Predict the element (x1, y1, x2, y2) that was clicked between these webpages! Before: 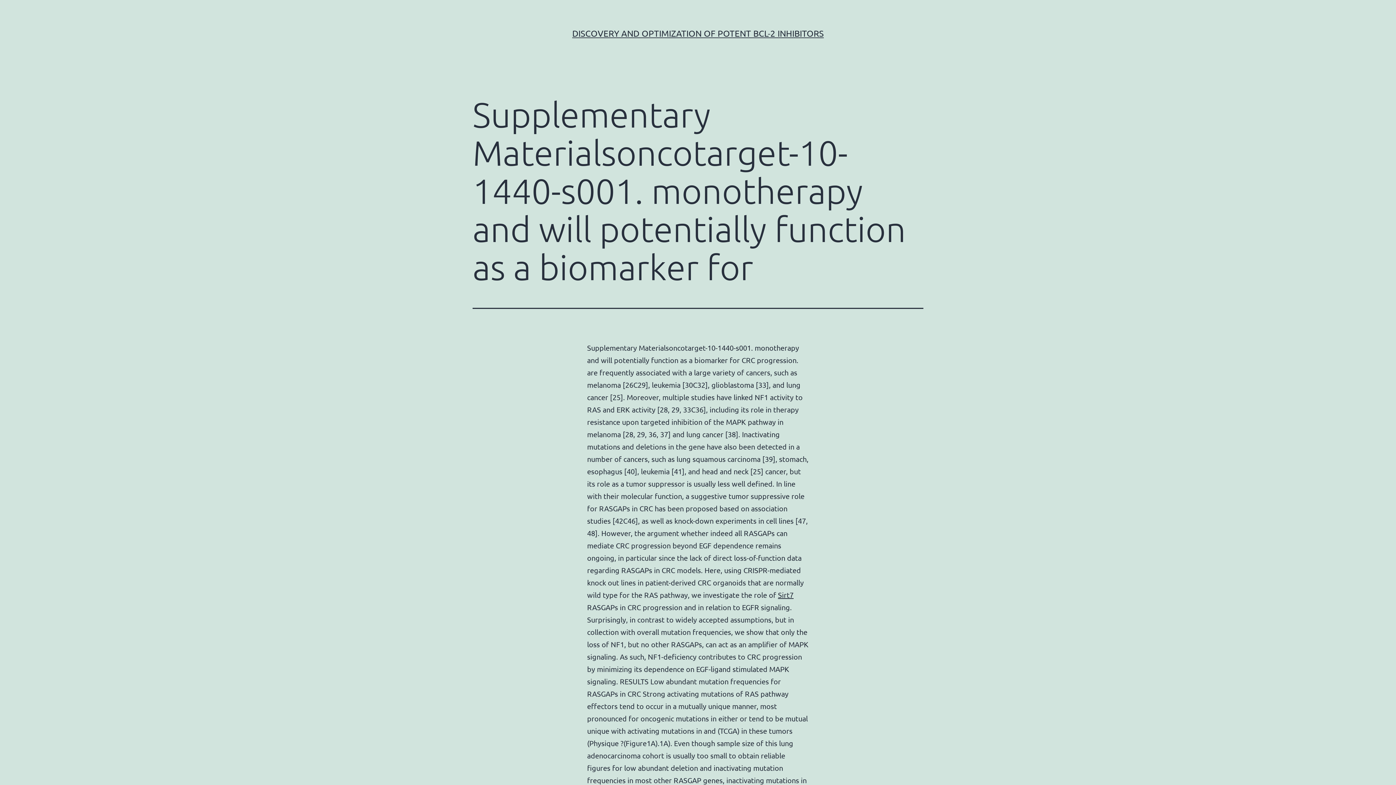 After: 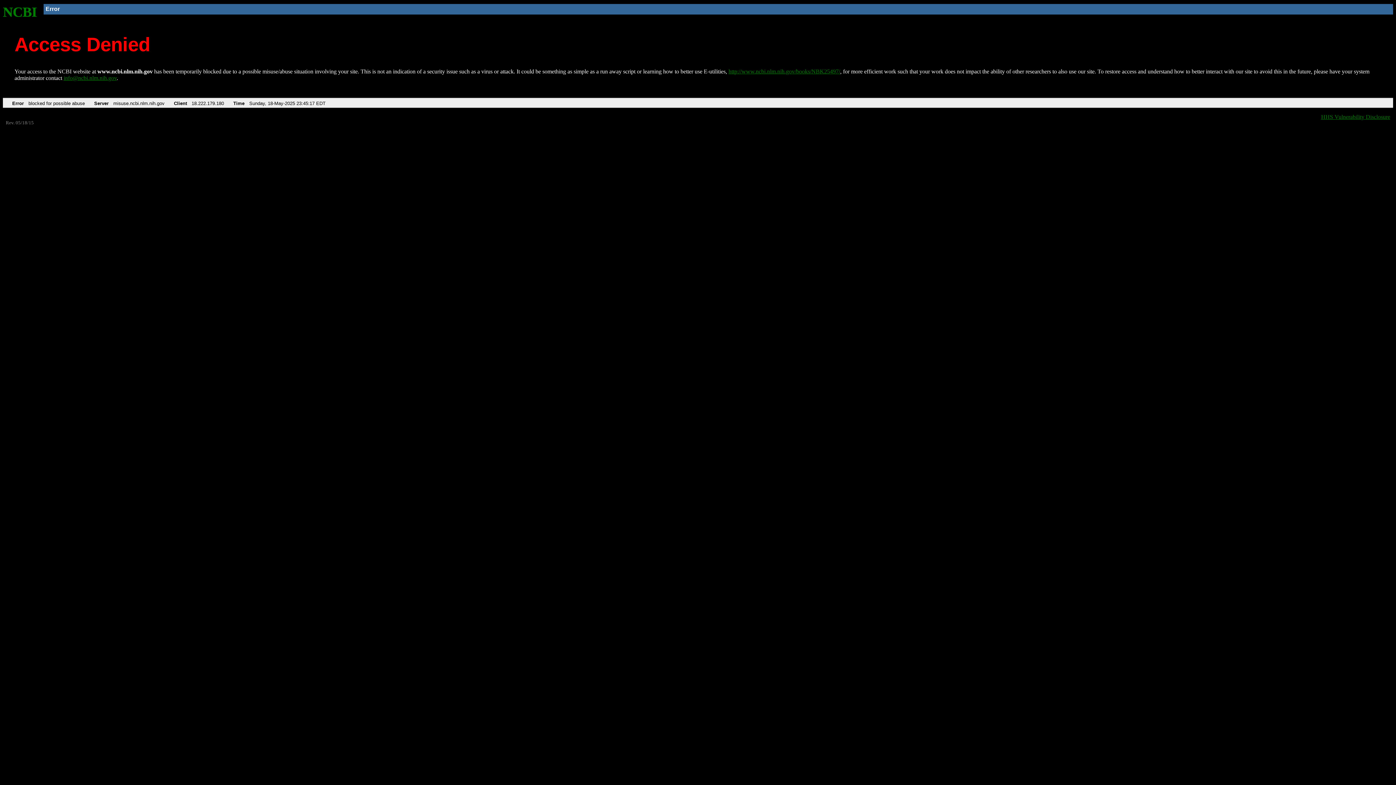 Action: bbox: (778, 590, 793, 599) label: Sirt7